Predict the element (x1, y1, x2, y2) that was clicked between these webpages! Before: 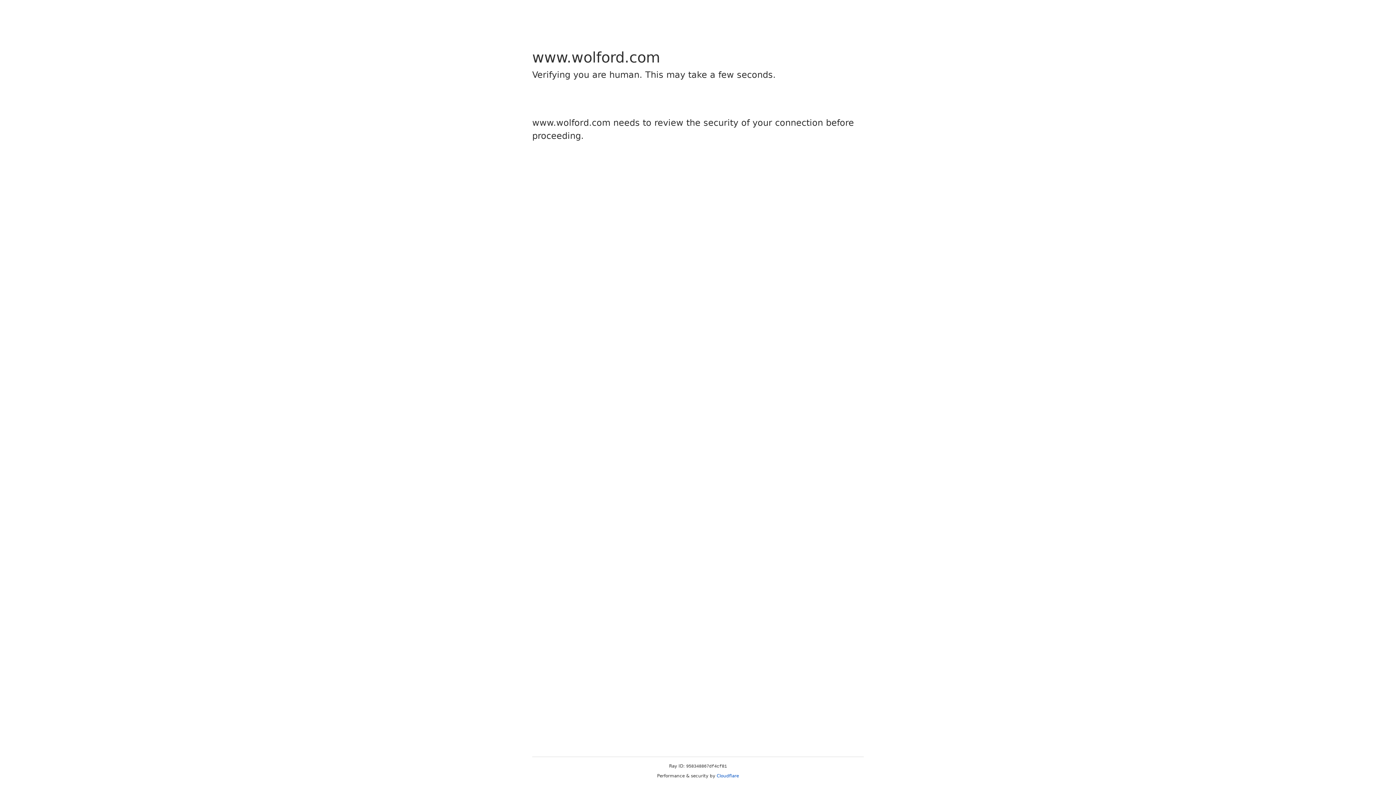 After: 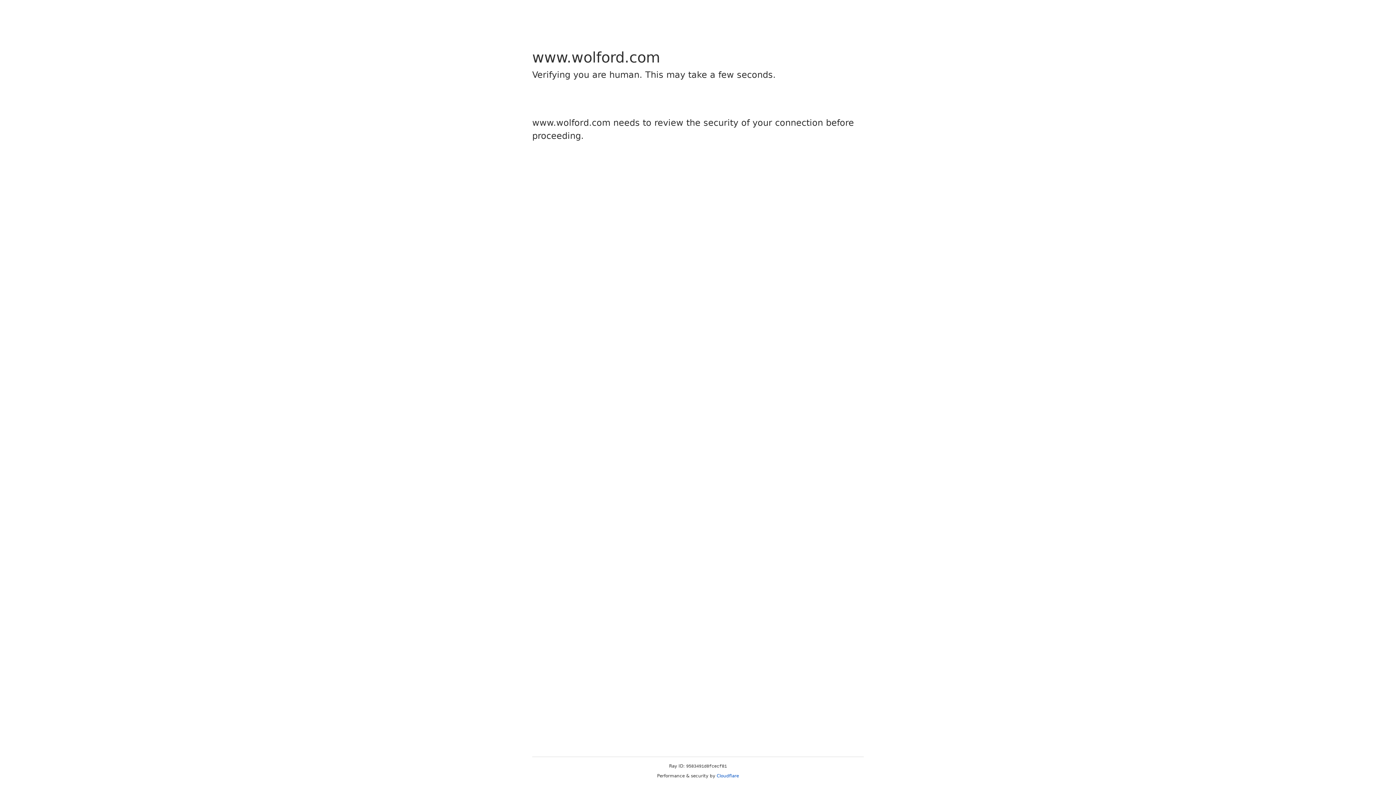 Action: bbox: (716, 773, 739, 778) label: Cloudflare